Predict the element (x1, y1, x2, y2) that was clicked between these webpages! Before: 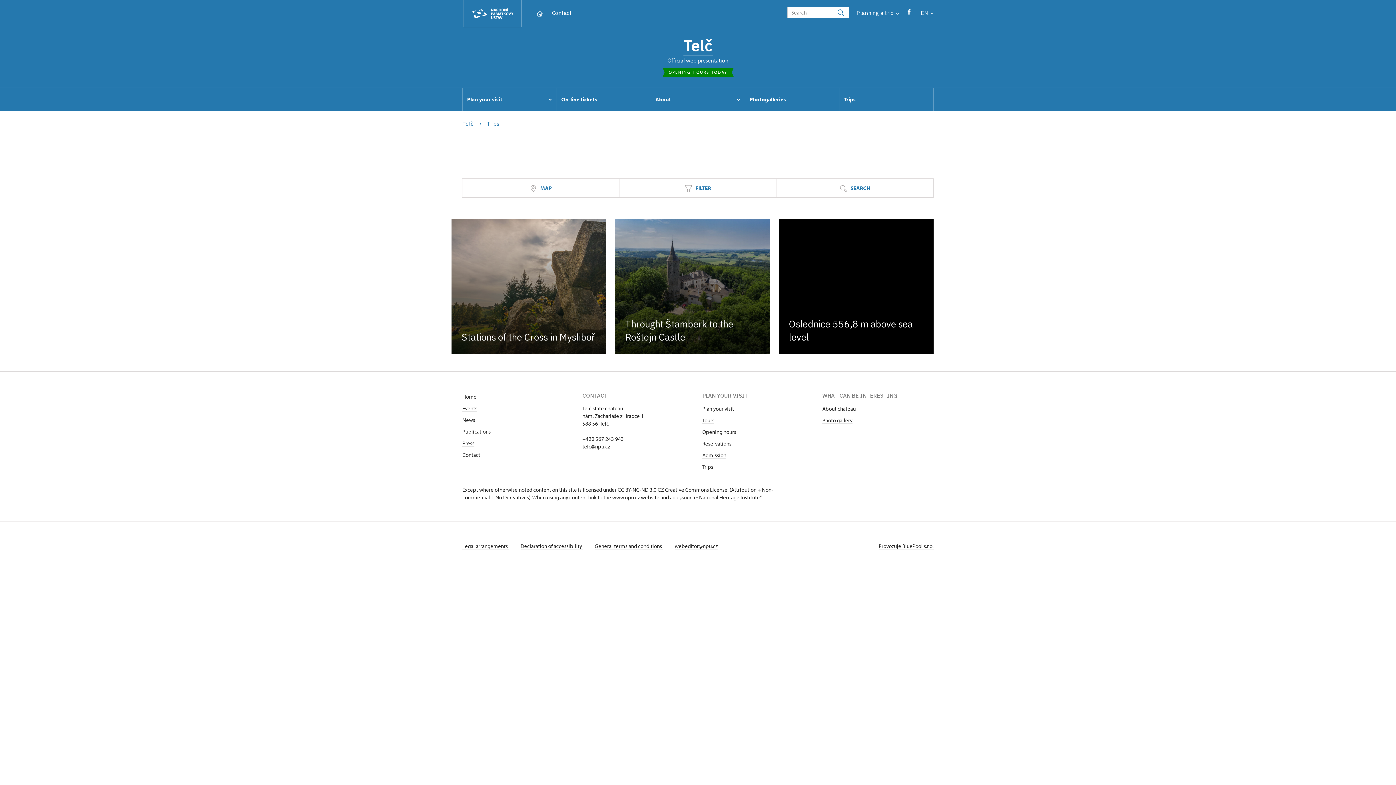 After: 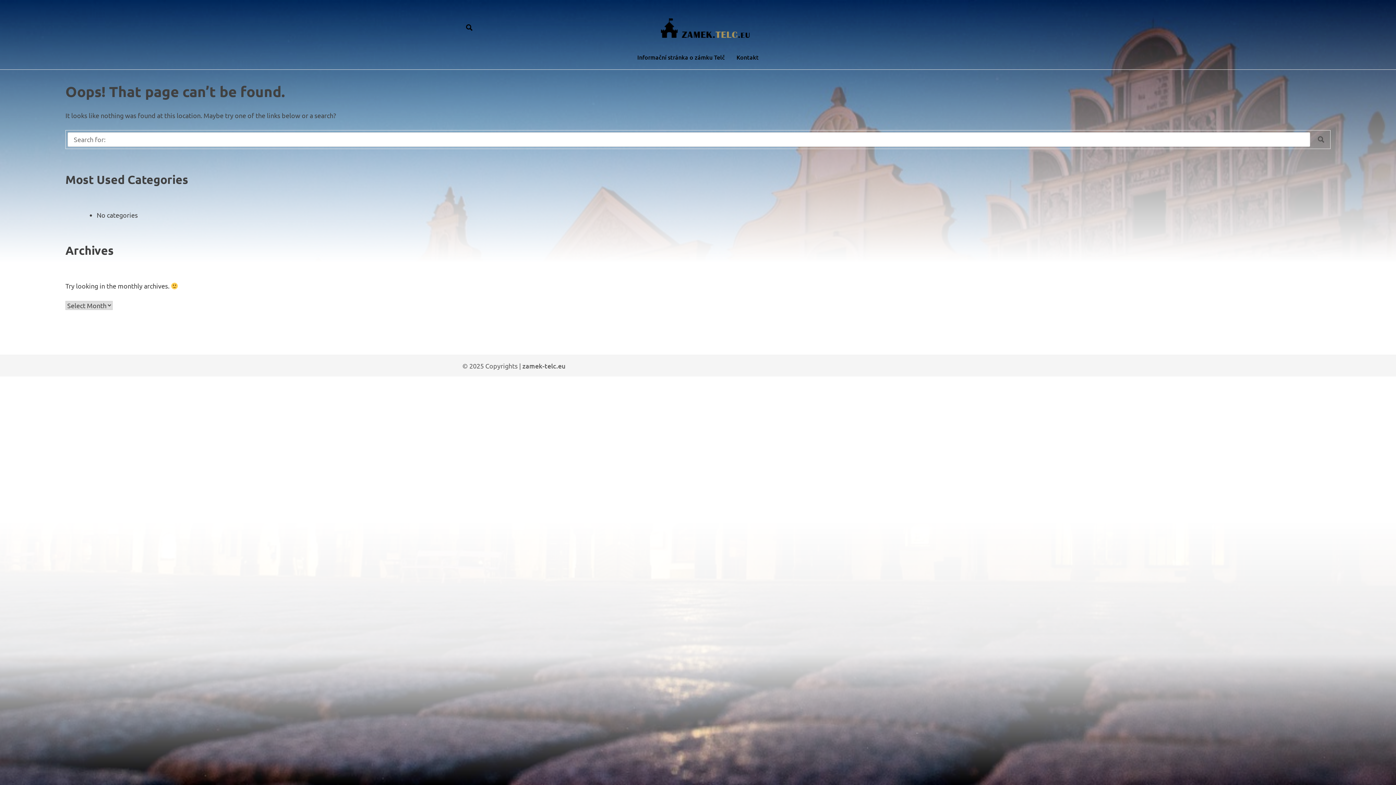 Action: label: About chateau bbox: (822, 405, 856, 412)